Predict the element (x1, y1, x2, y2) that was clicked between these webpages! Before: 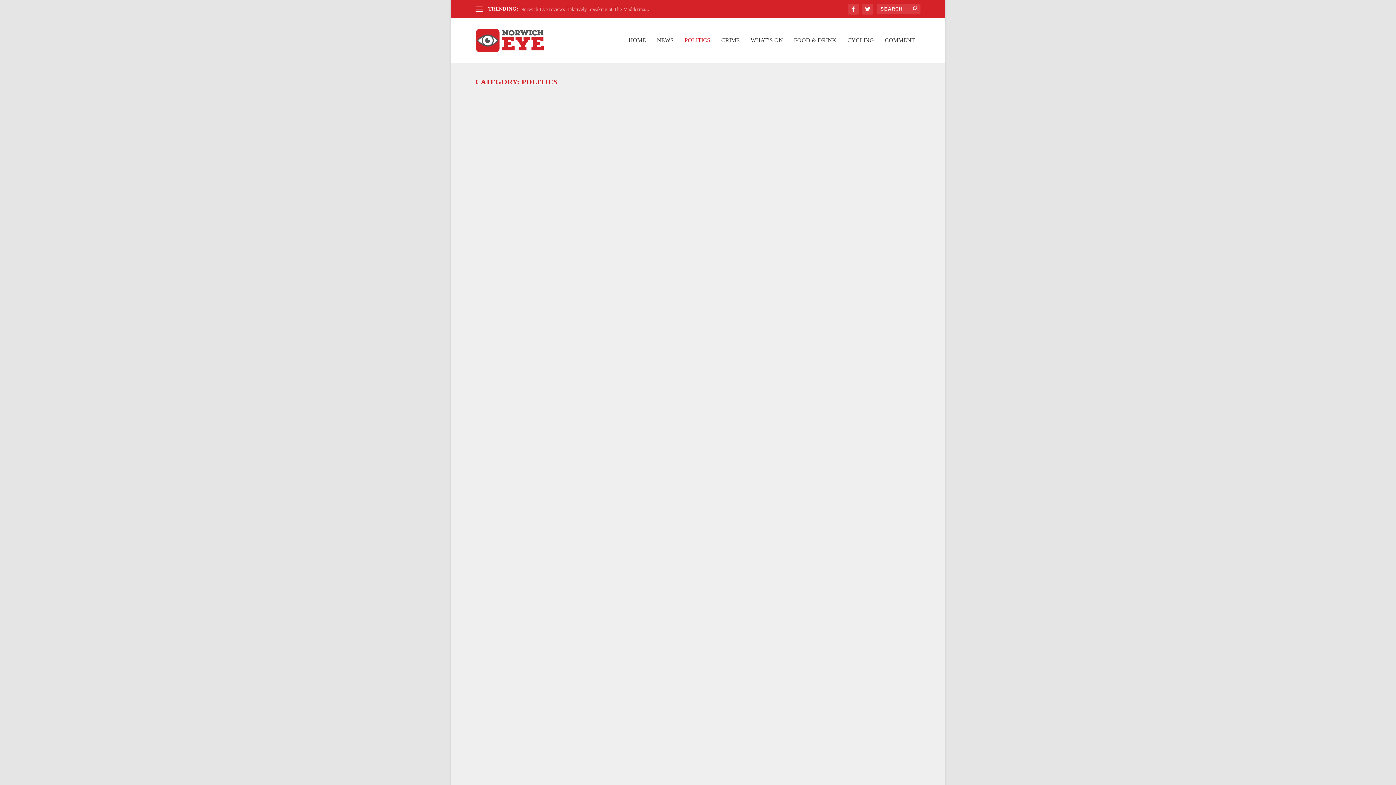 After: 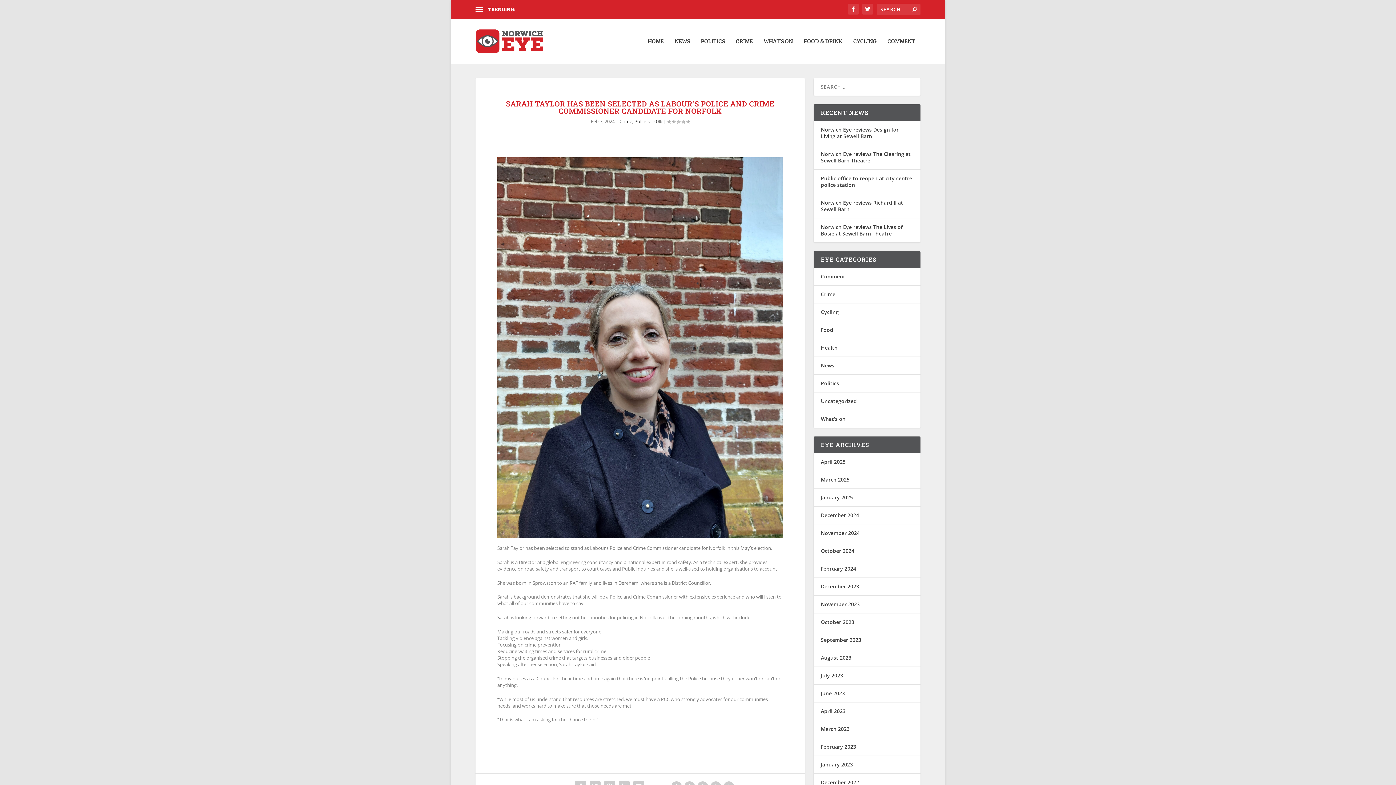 Action: bbox: (482, 99, 749, 114) label: SARAH TAYLOR HAS BEEN SELECTED AS LABOUR’S POLICE AND CRIME COMMISSIONER CANDIDATE FOR NORFOLK